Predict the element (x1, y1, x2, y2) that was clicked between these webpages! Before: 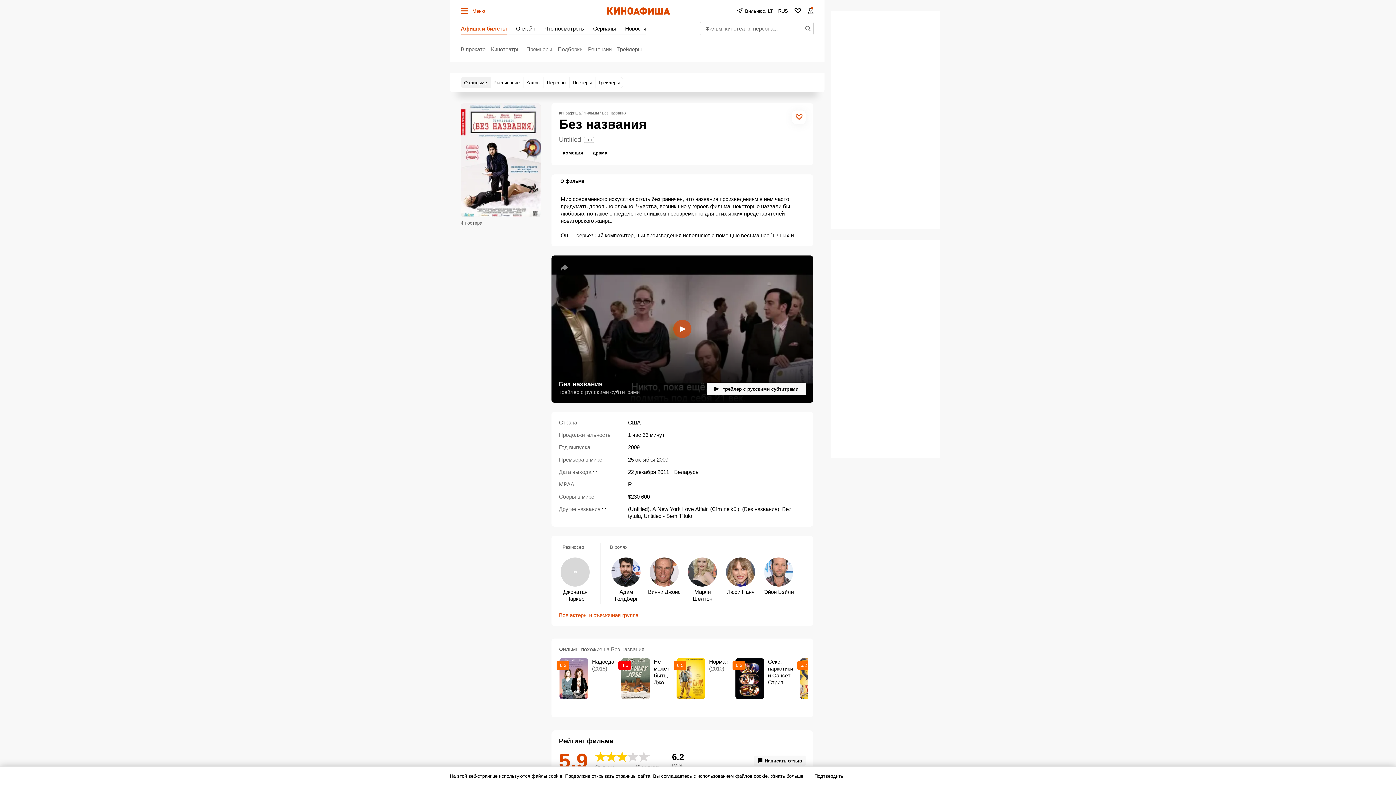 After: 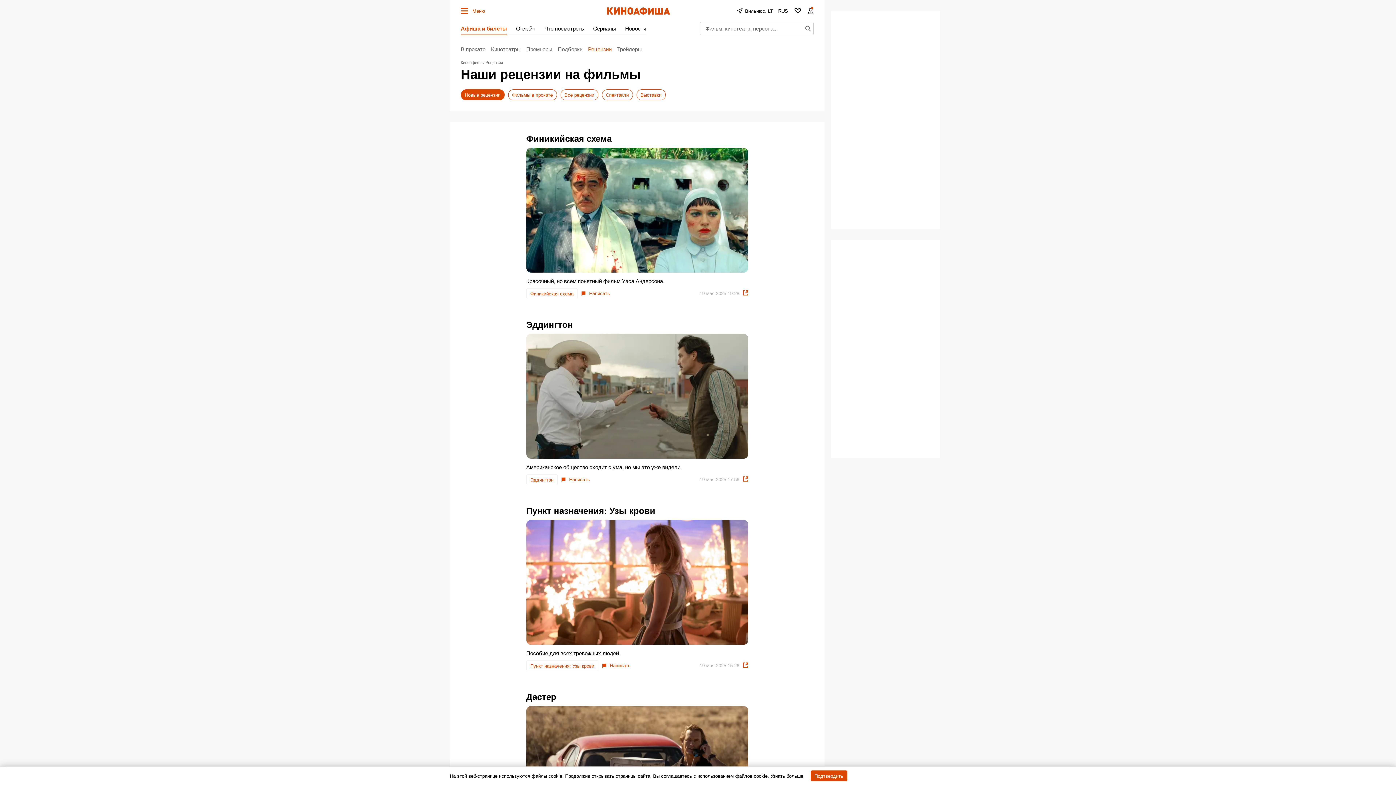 Action: label: Рецензии bbox: (588, 43, 611, 54)